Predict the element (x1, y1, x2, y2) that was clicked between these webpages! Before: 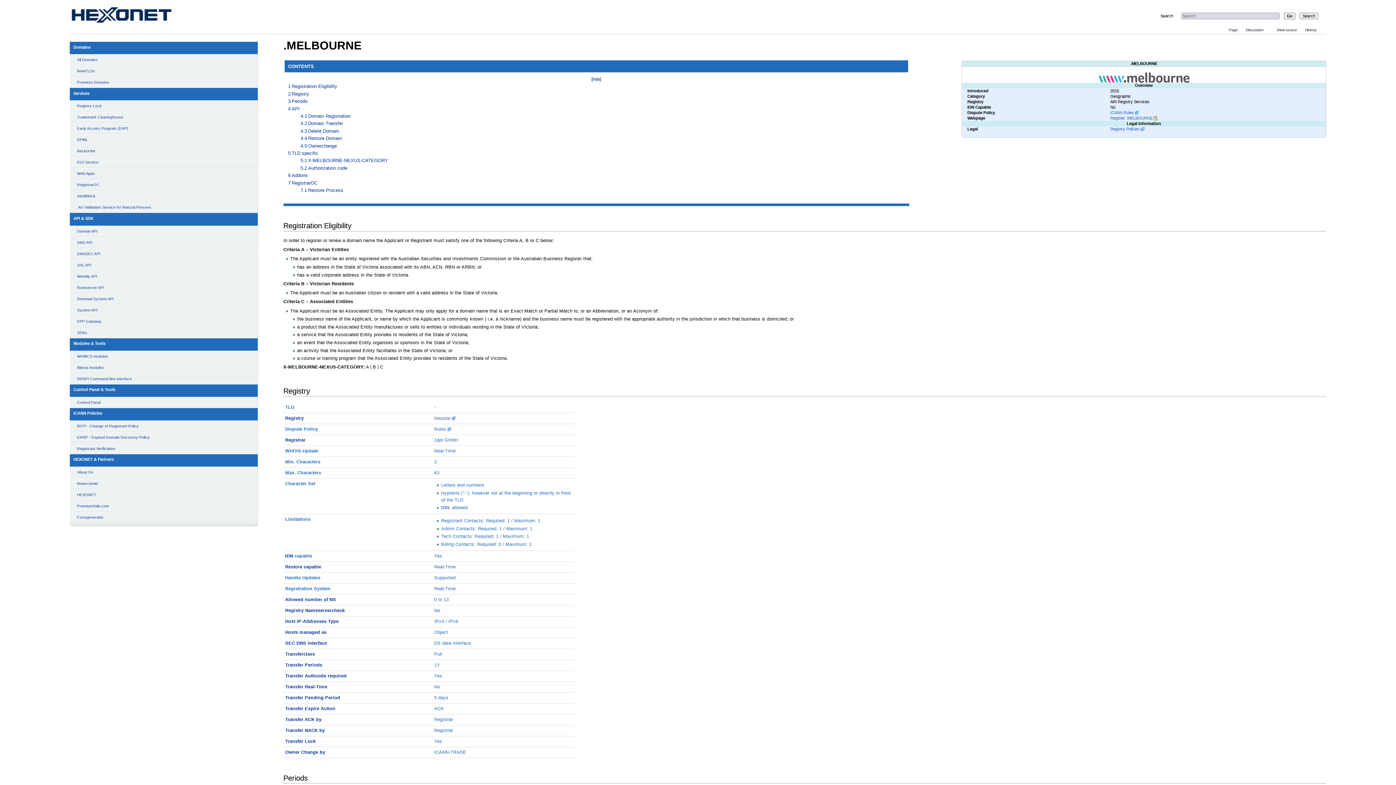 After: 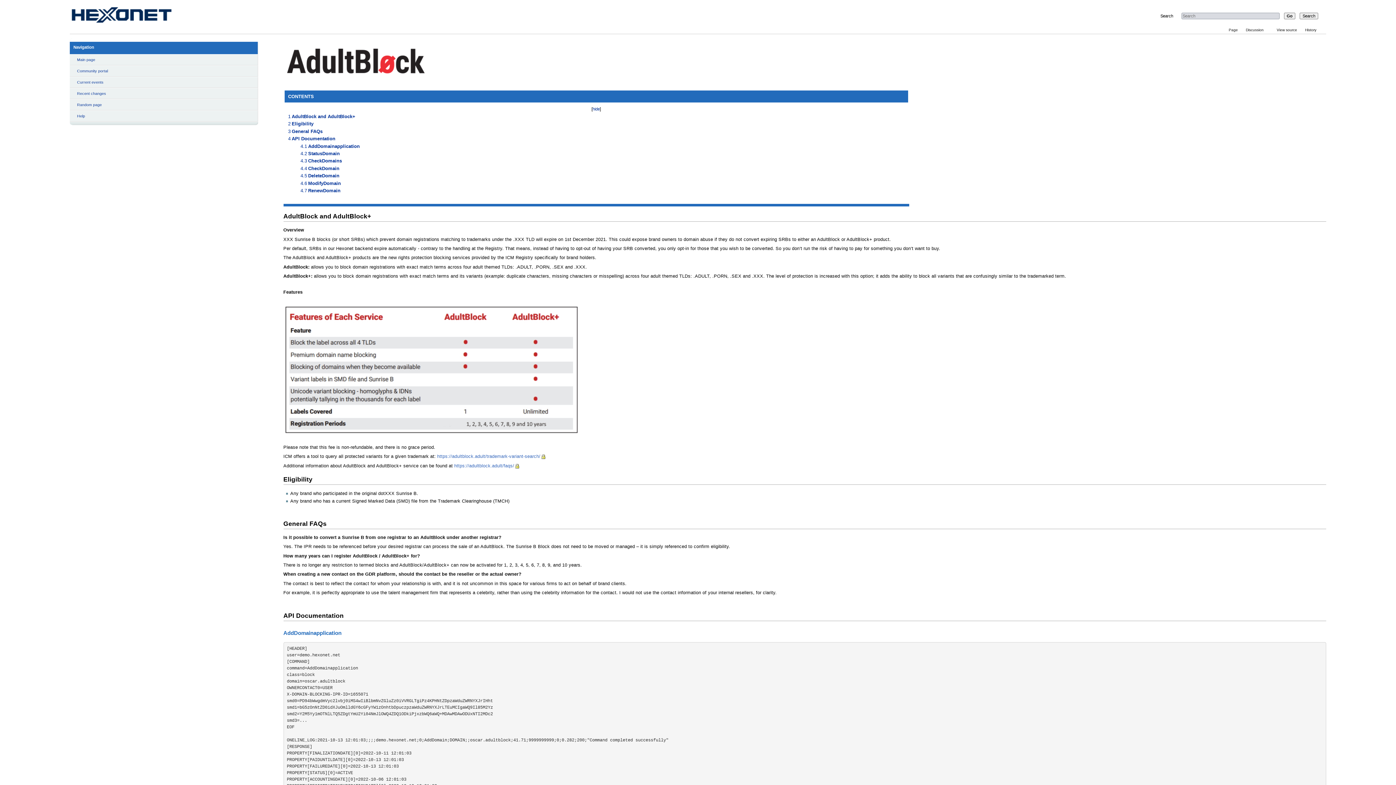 Action: label: AdultBlock bbox: (69, 190, 258, 201)